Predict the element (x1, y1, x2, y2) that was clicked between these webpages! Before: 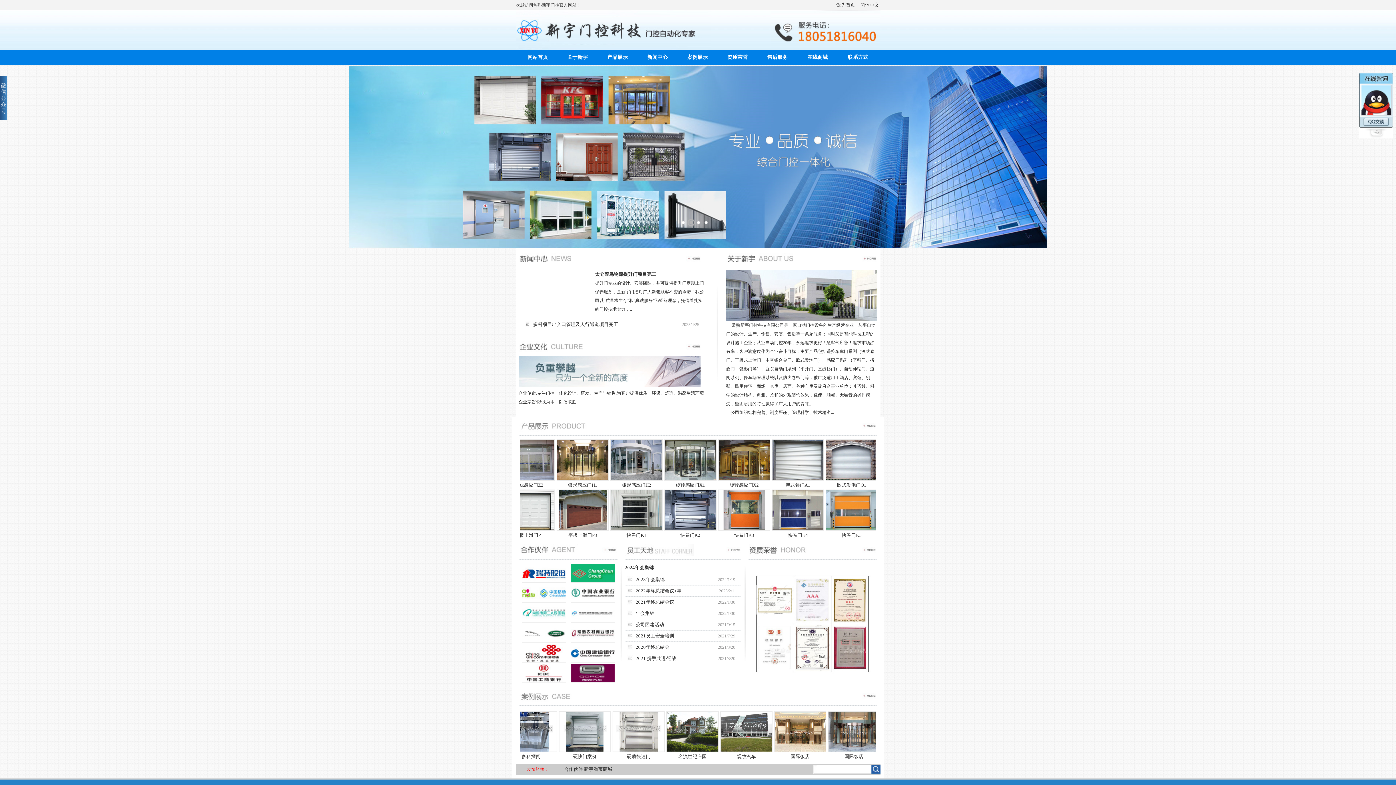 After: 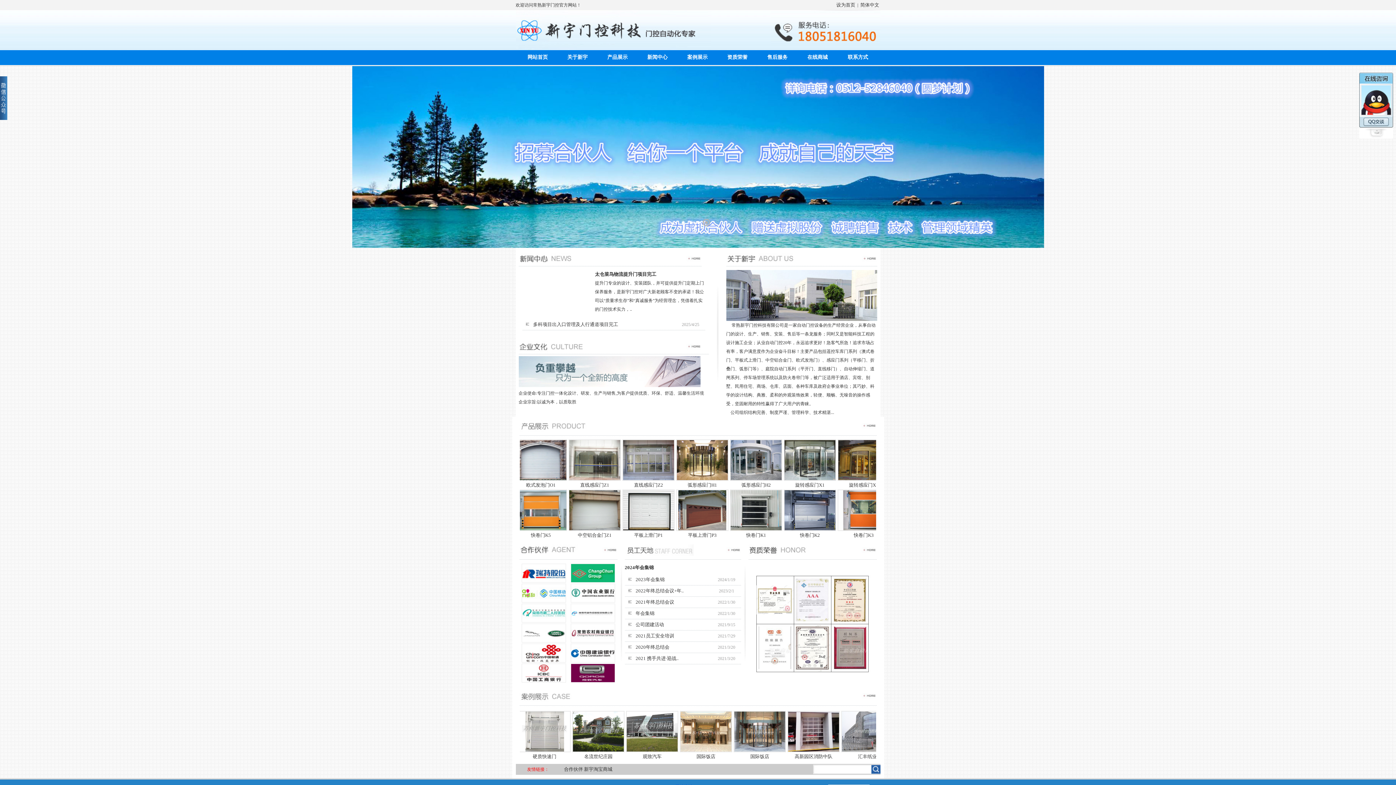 Action: bbox: (702, 218, 710, 226)